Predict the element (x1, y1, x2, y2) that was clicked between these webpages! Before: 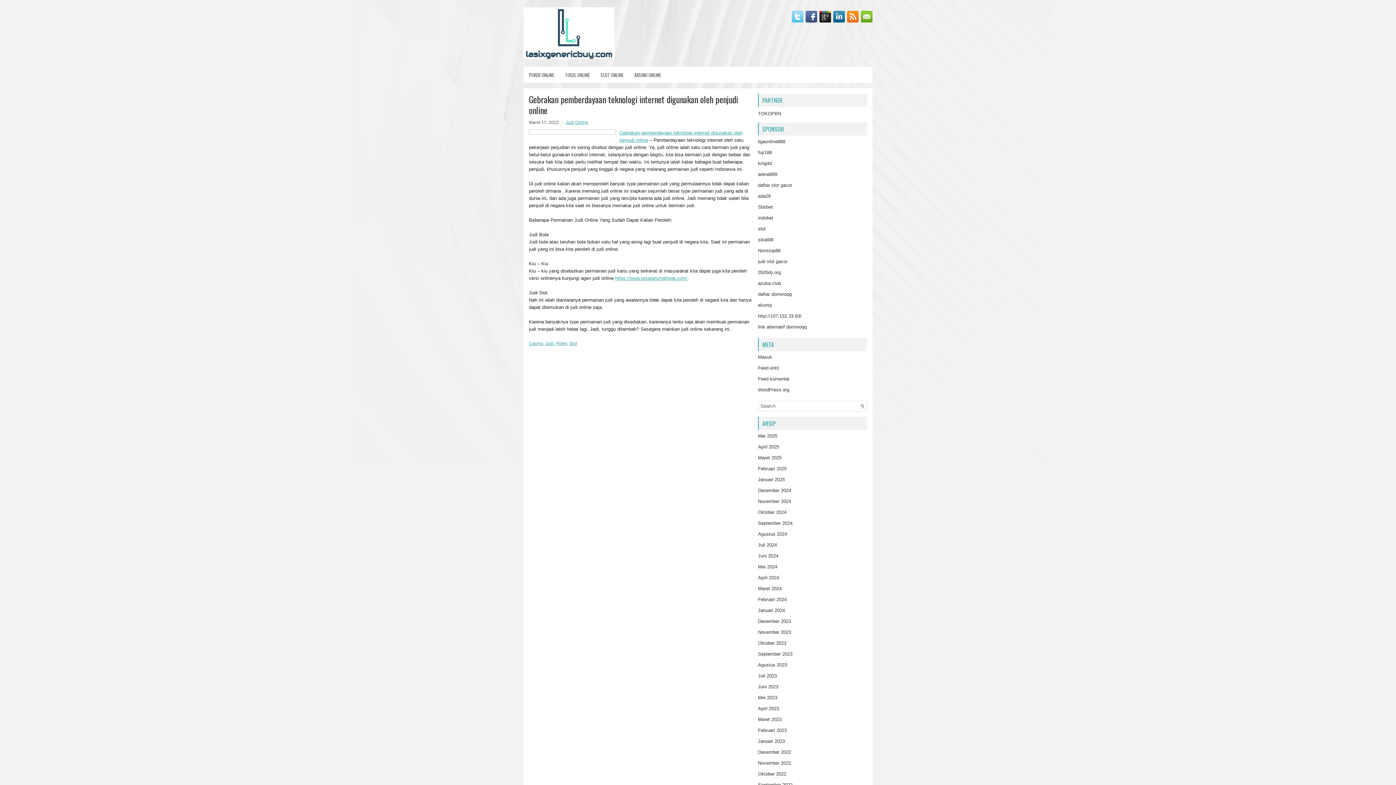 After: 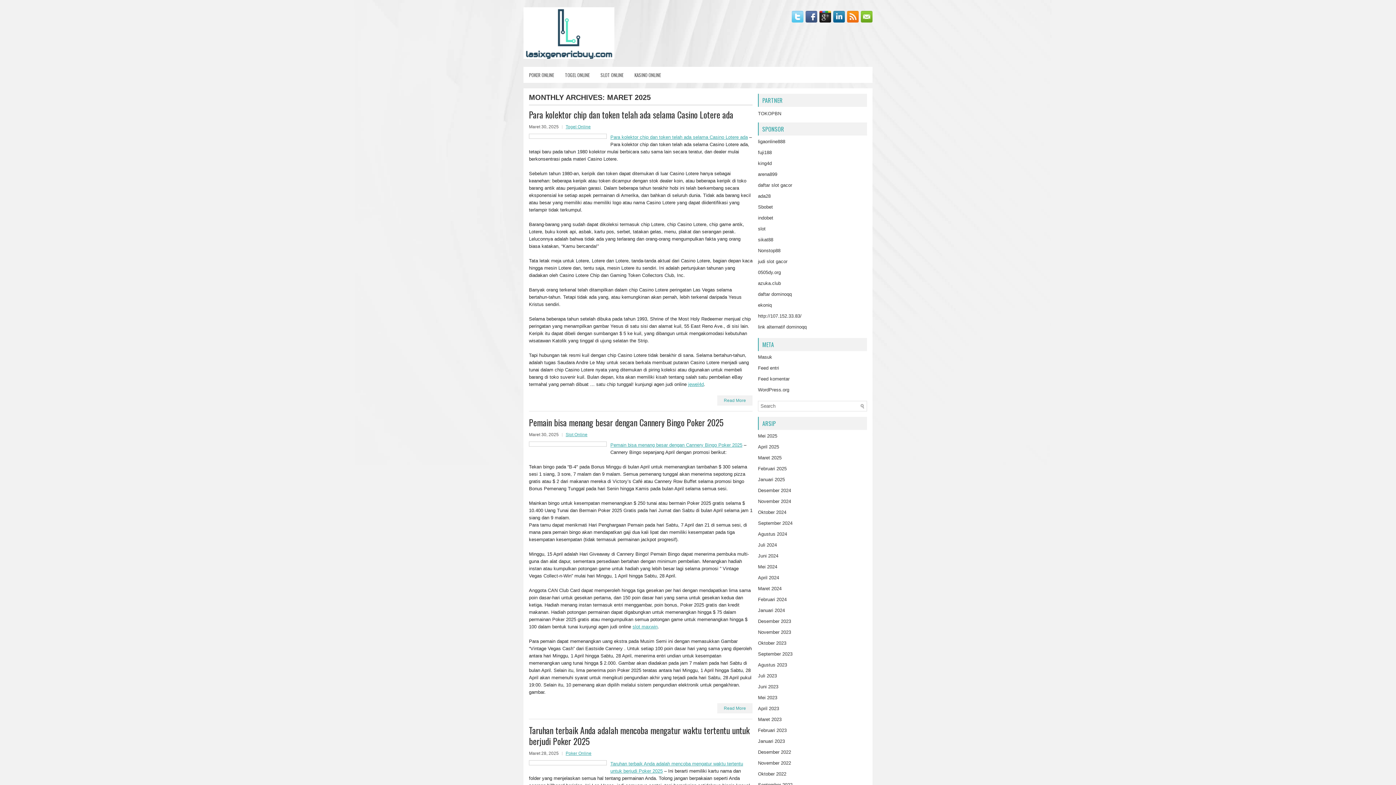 Action: bbox: (758, 455, 781, 460) label: Maret 2025